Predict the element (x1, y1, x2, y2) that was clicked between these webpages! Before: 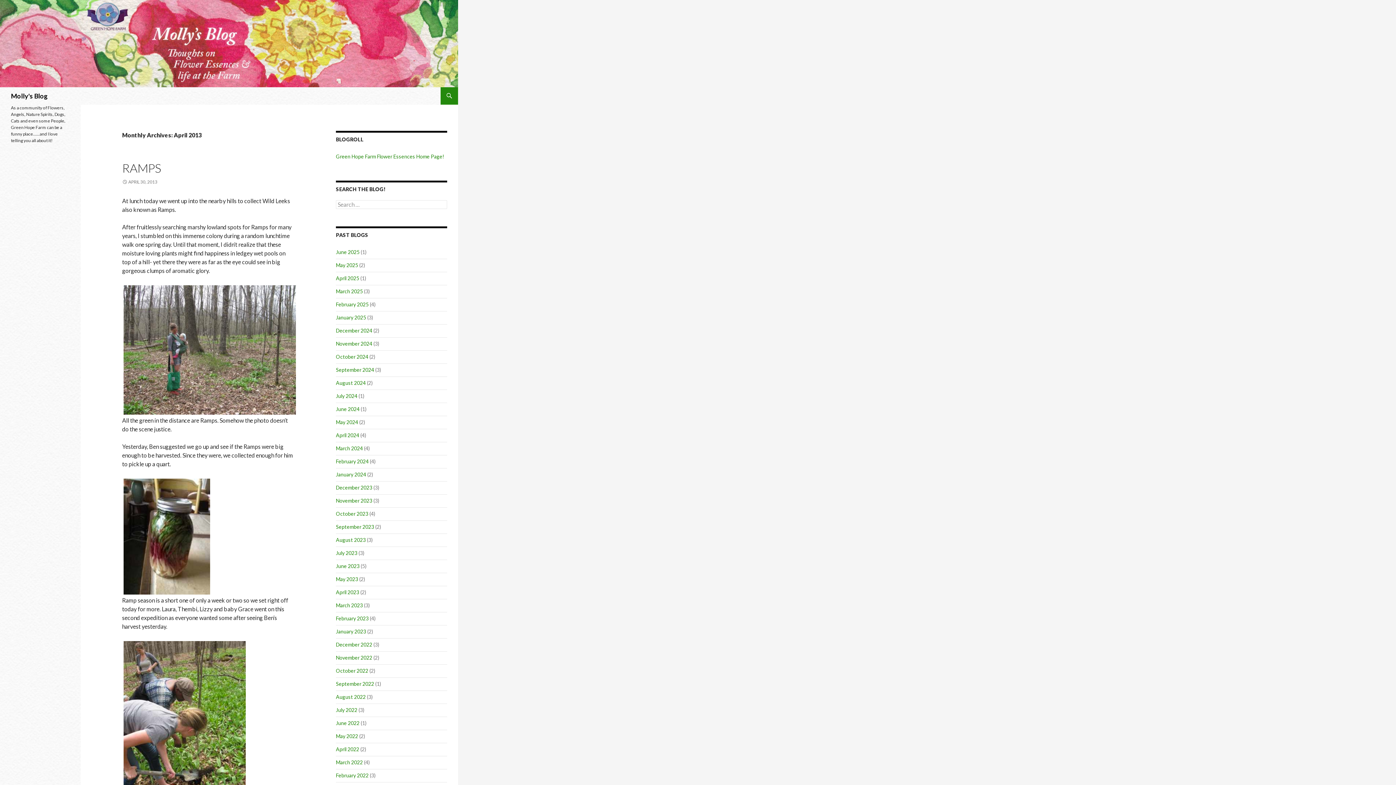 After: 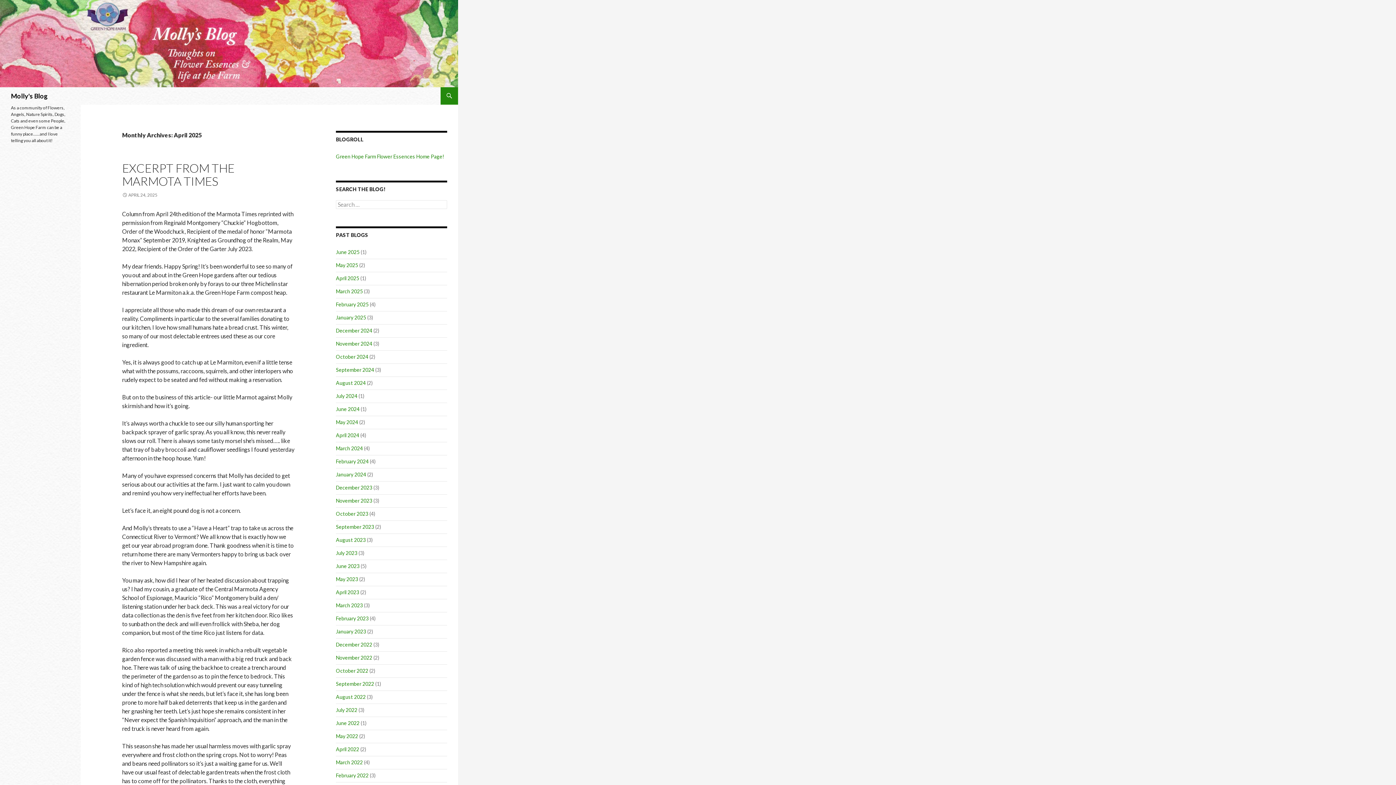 Action: label: April 2025 bbox: (336, 275, 359, 281)